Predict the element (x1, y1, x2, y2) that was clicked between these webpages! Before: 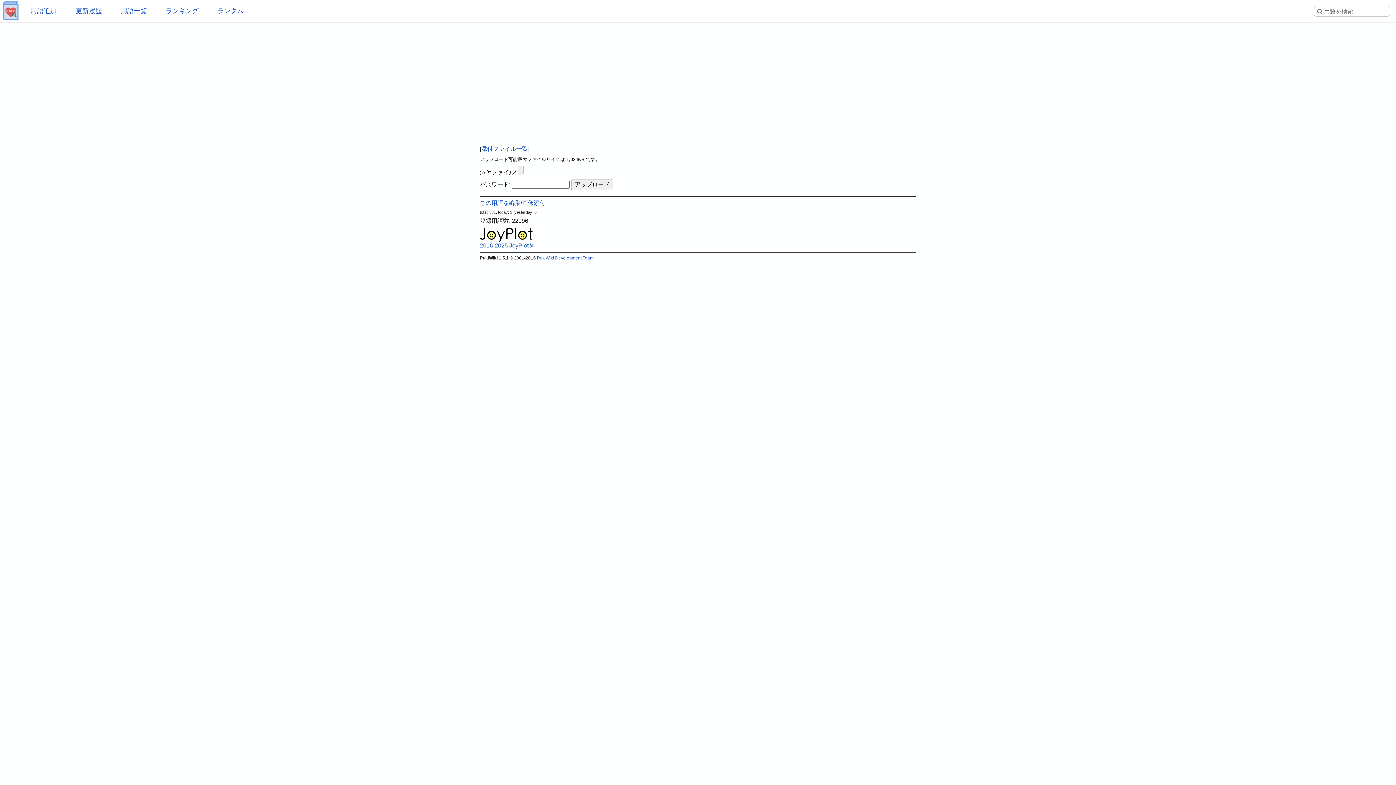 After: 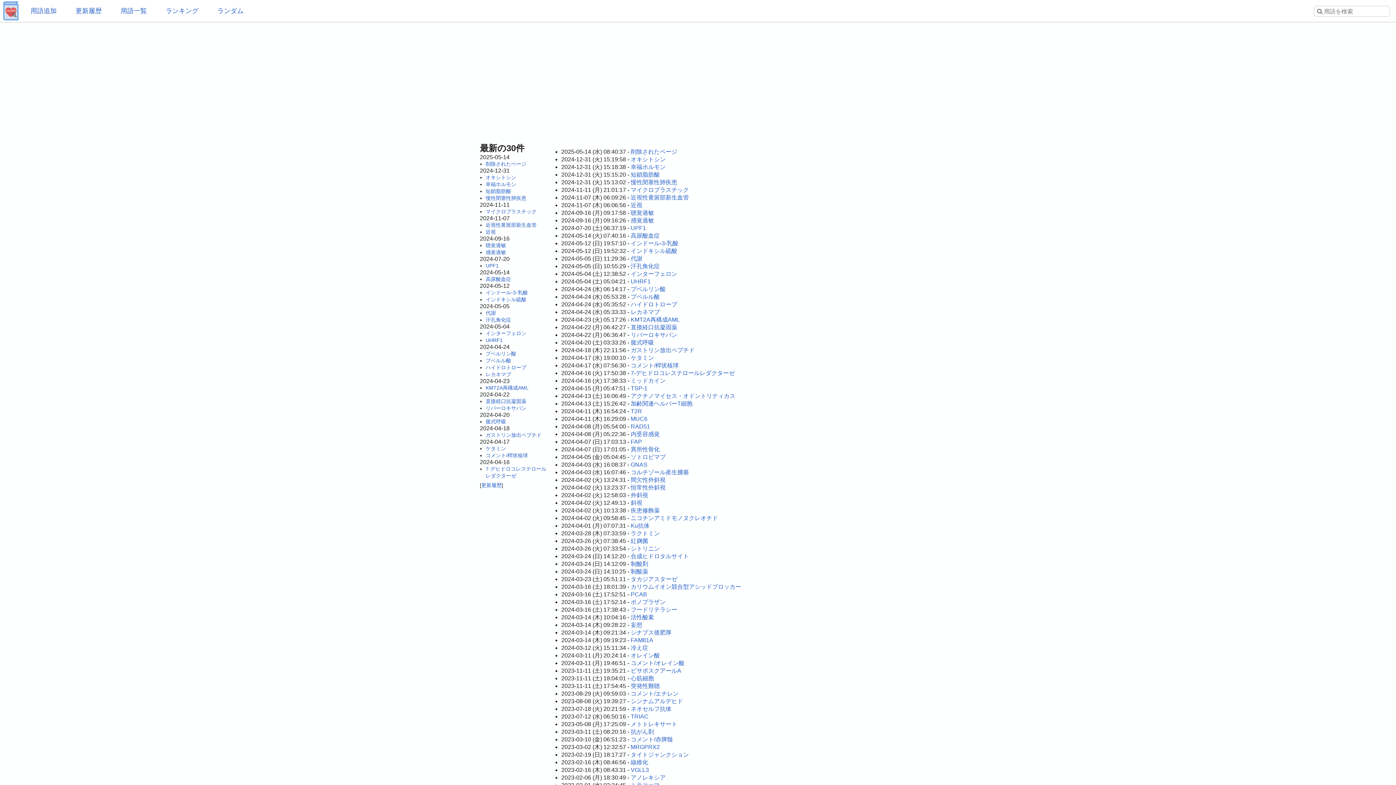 Action: label: 更新履歴 bbox: (66, 0, 110, 21)